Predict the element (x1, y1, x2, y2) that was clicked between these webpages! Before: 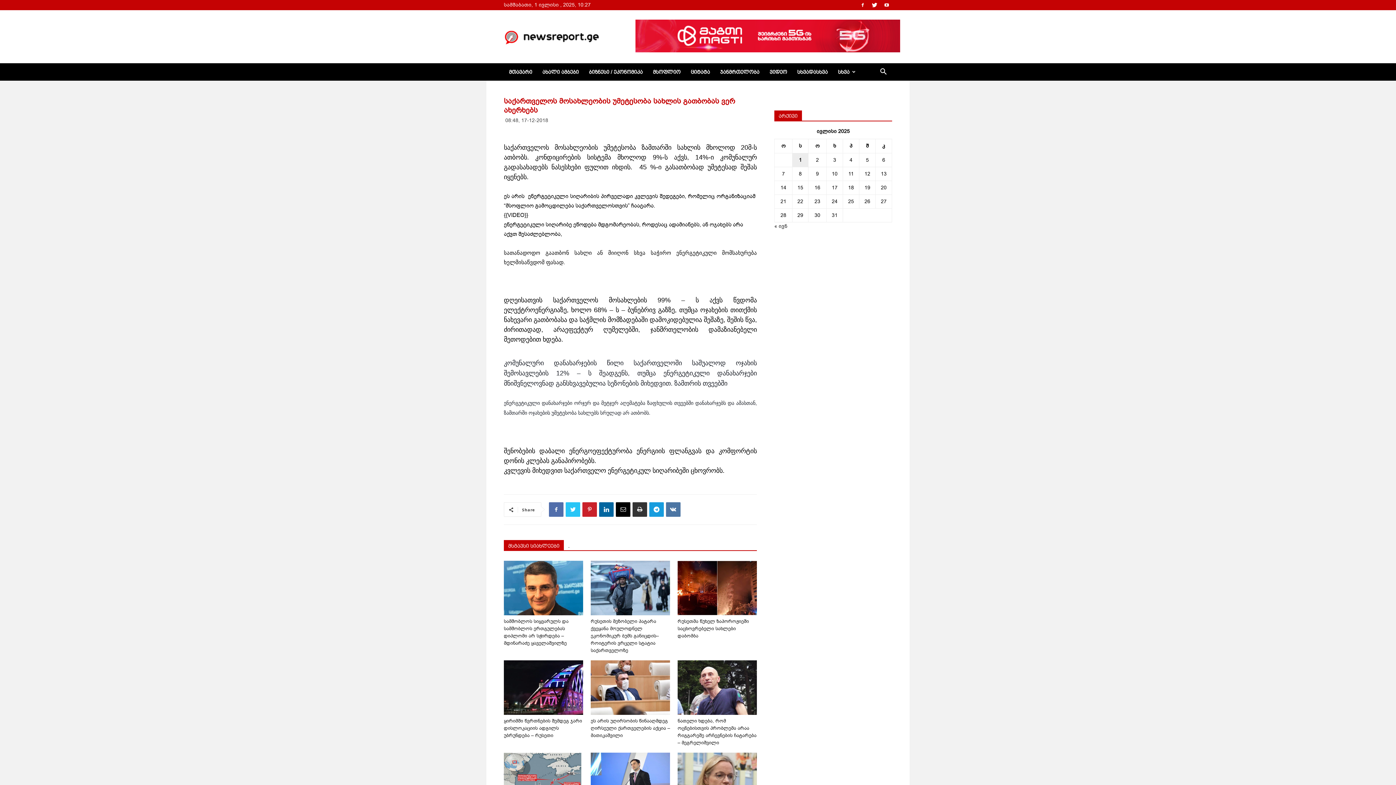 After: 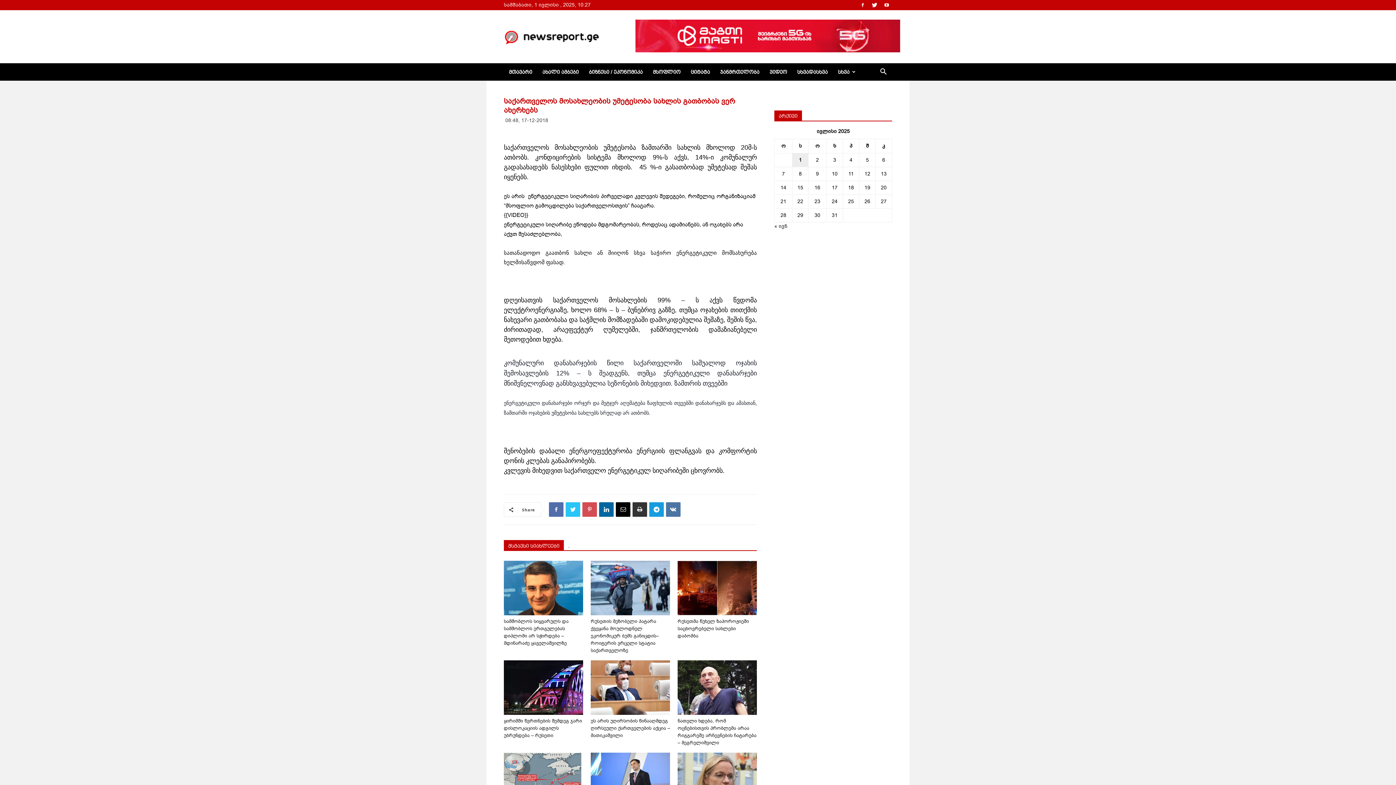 Action: bbox: (582, 502, 597, 517)